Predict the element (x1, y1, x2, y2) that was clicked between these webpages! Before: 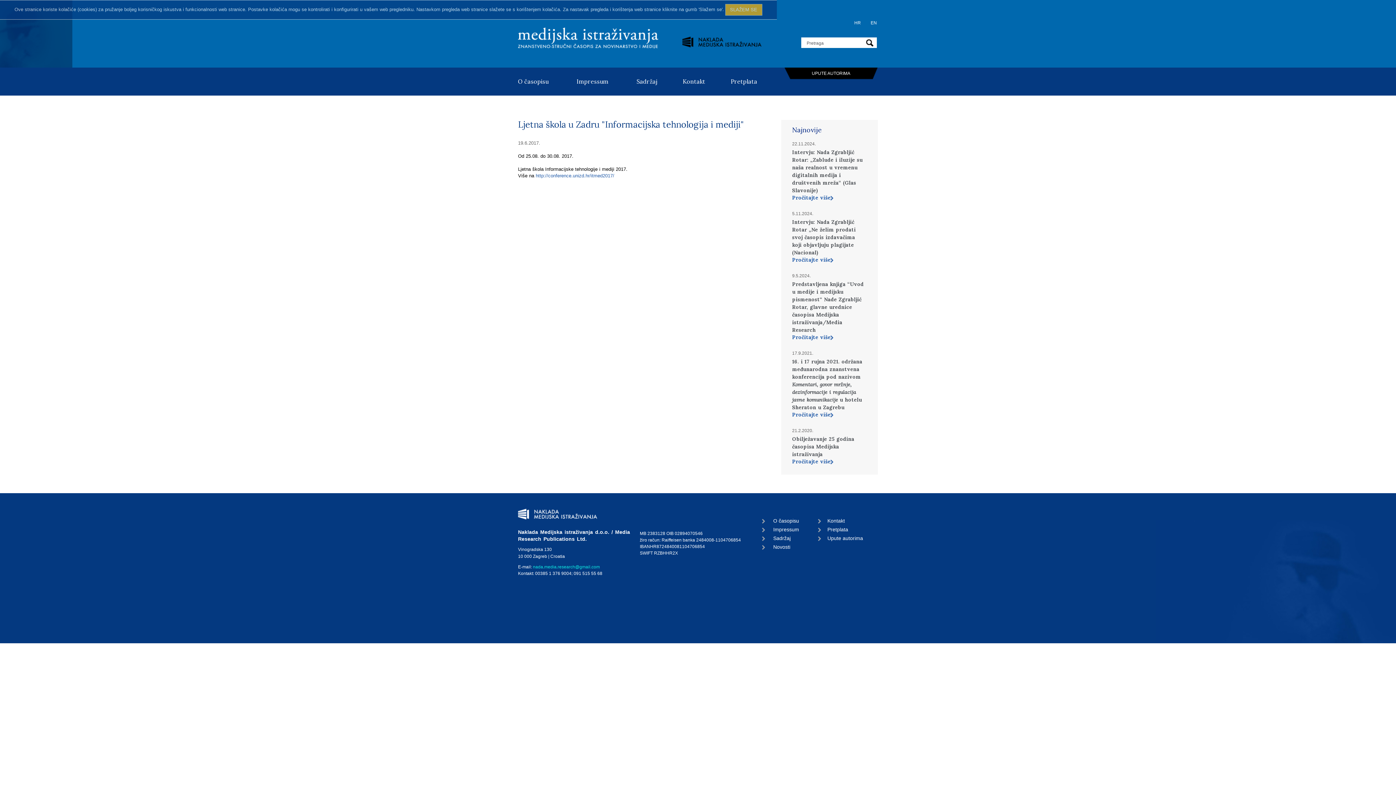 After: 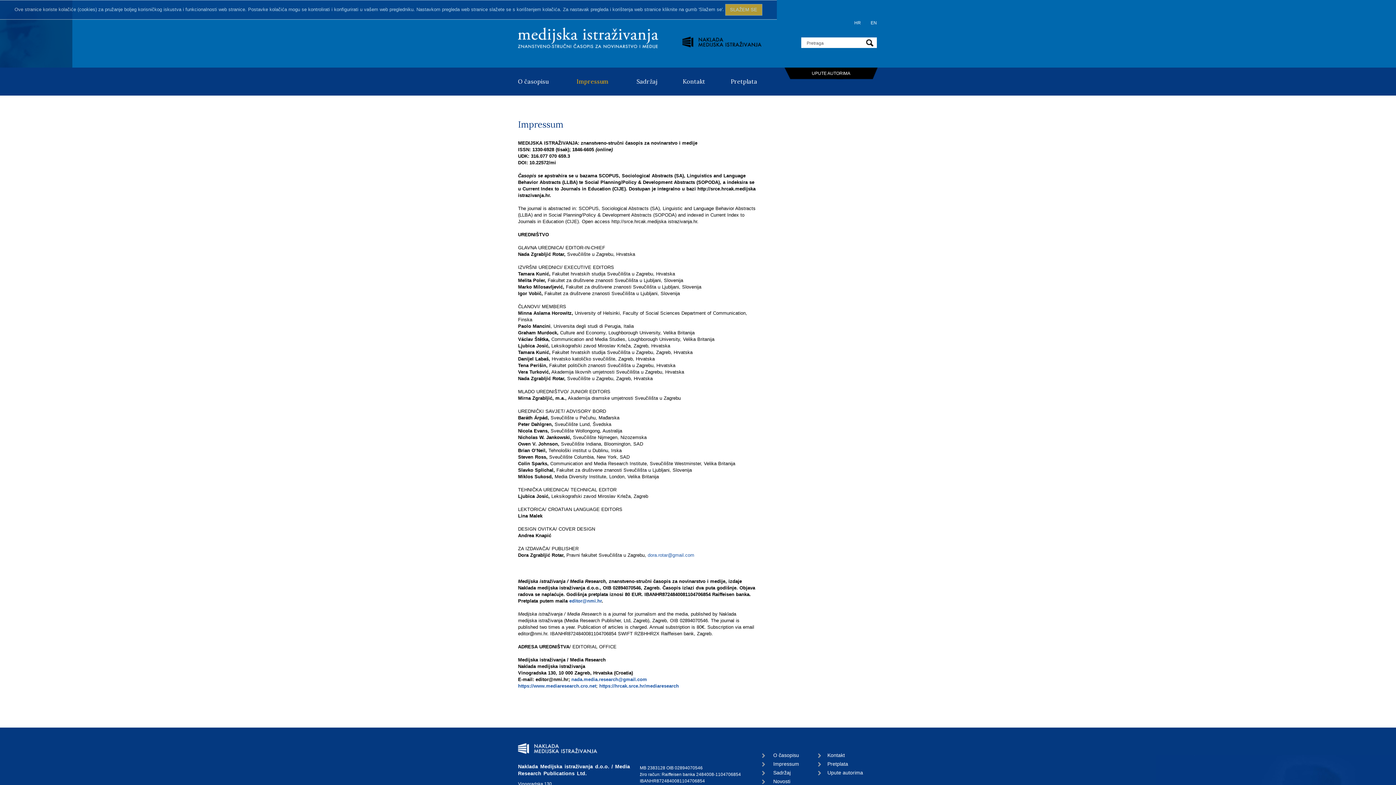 Action: label: Impressum bbox: (773, 526, 799, 532)